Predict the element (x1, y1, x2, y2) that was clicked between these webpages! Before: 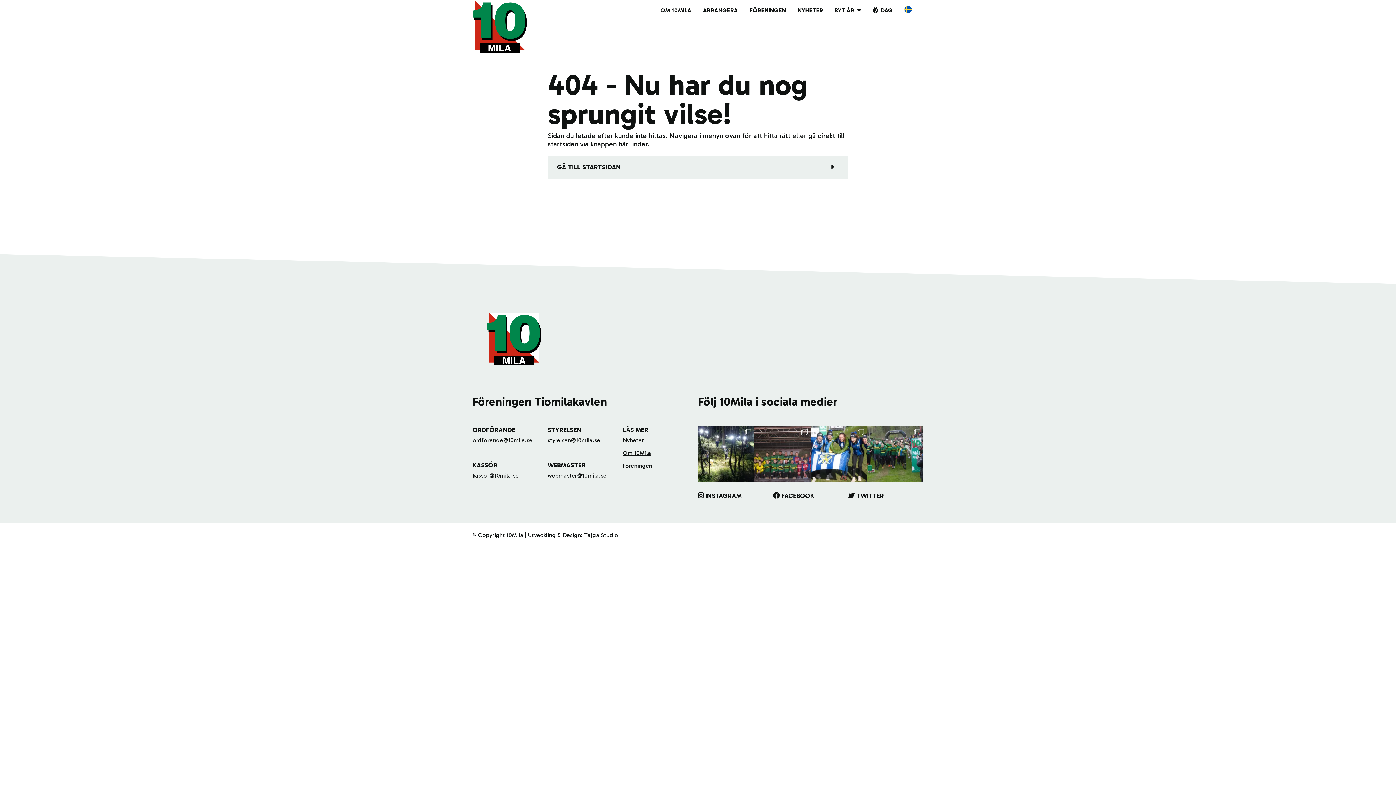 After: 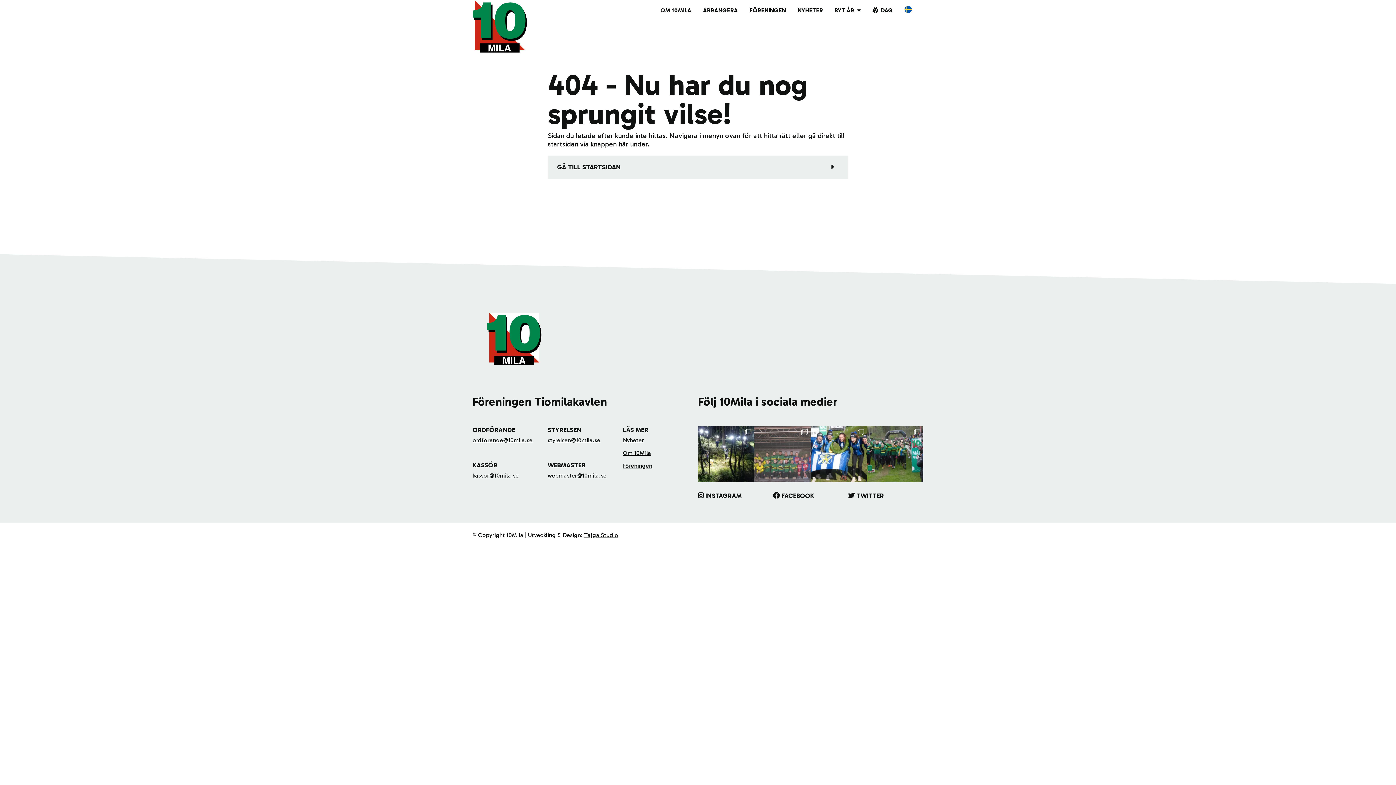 Action: label: Så här ser prispallen ut i herr- och damkavlen p bbox: (754, 426, 810, 482)